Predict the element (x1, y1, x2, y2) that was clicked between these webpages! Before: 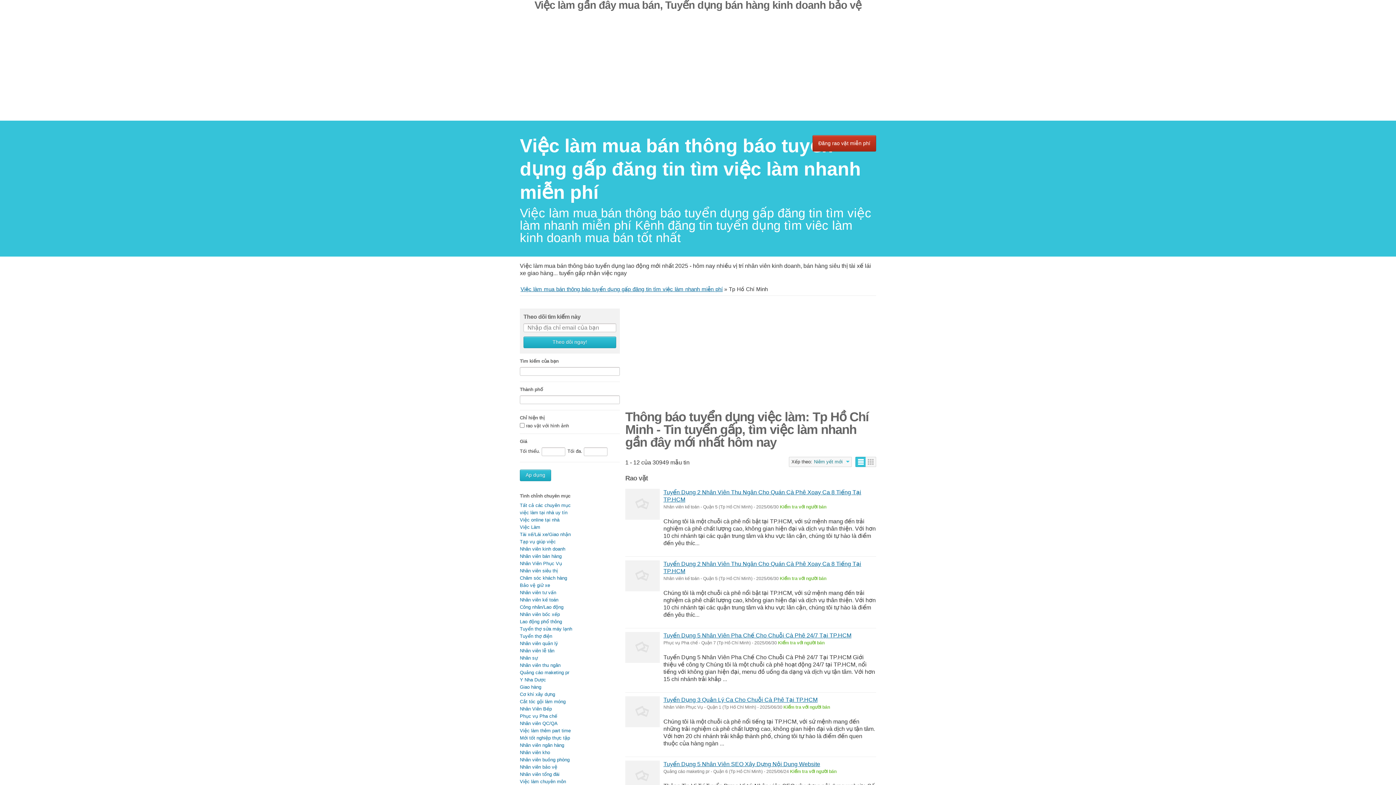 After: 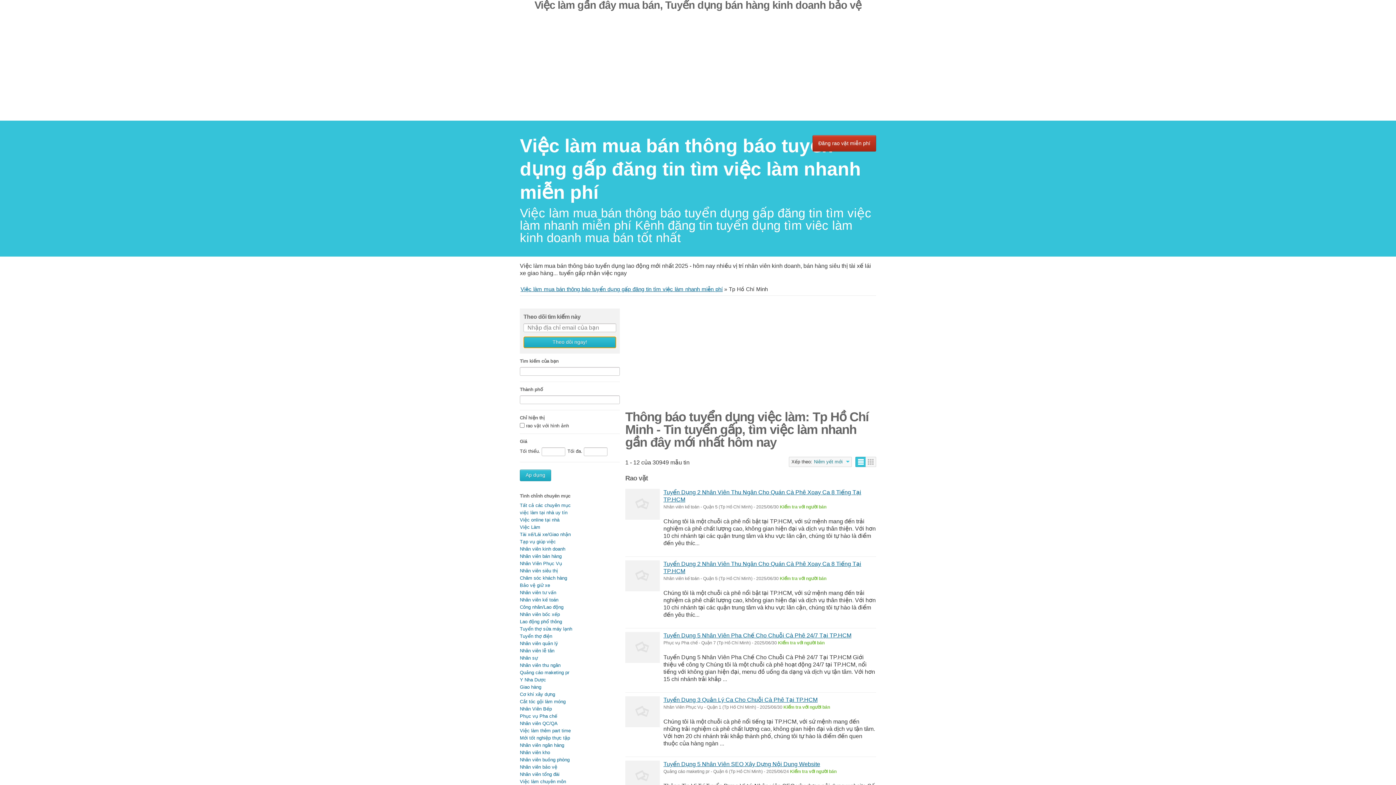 Action: bbox: (523, 336, 616, 348) label: Theo dõi ngay!